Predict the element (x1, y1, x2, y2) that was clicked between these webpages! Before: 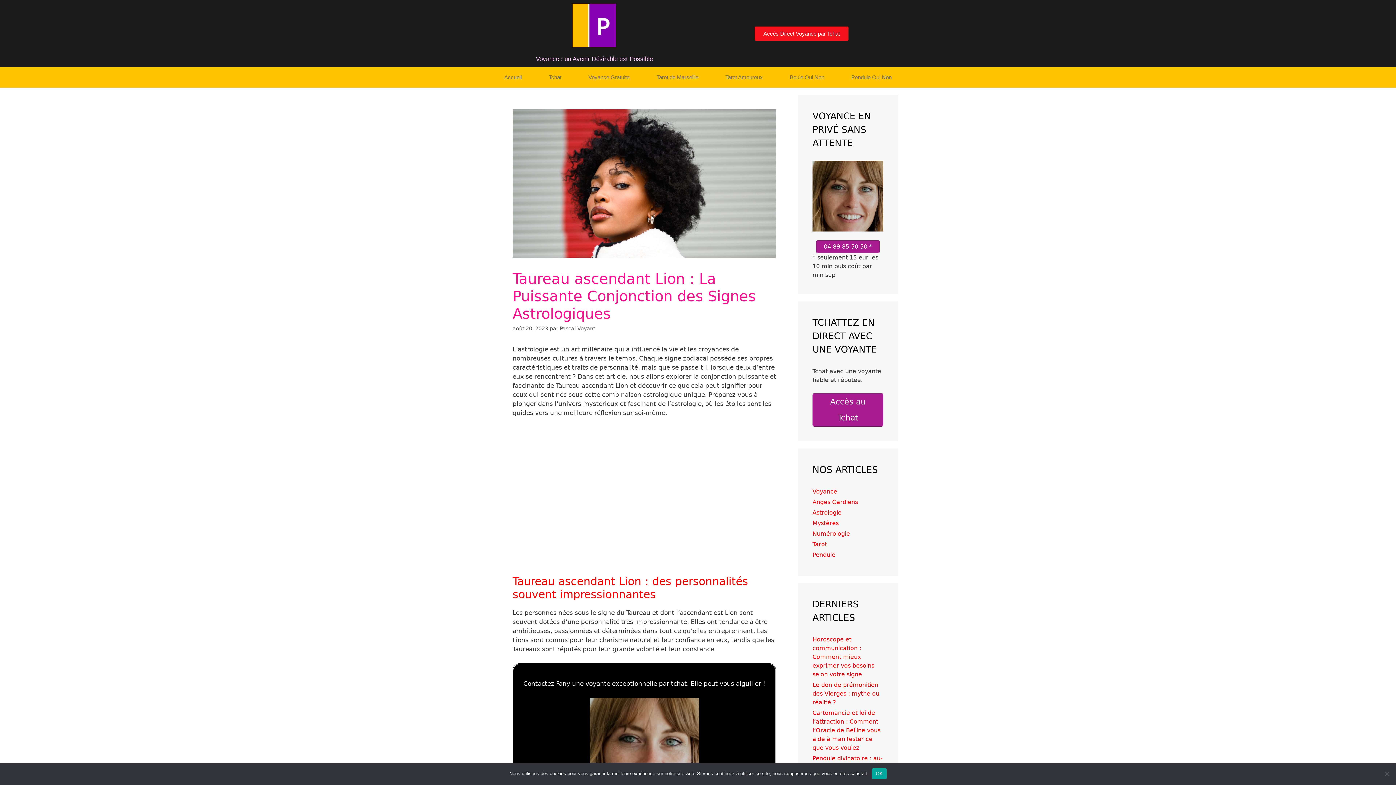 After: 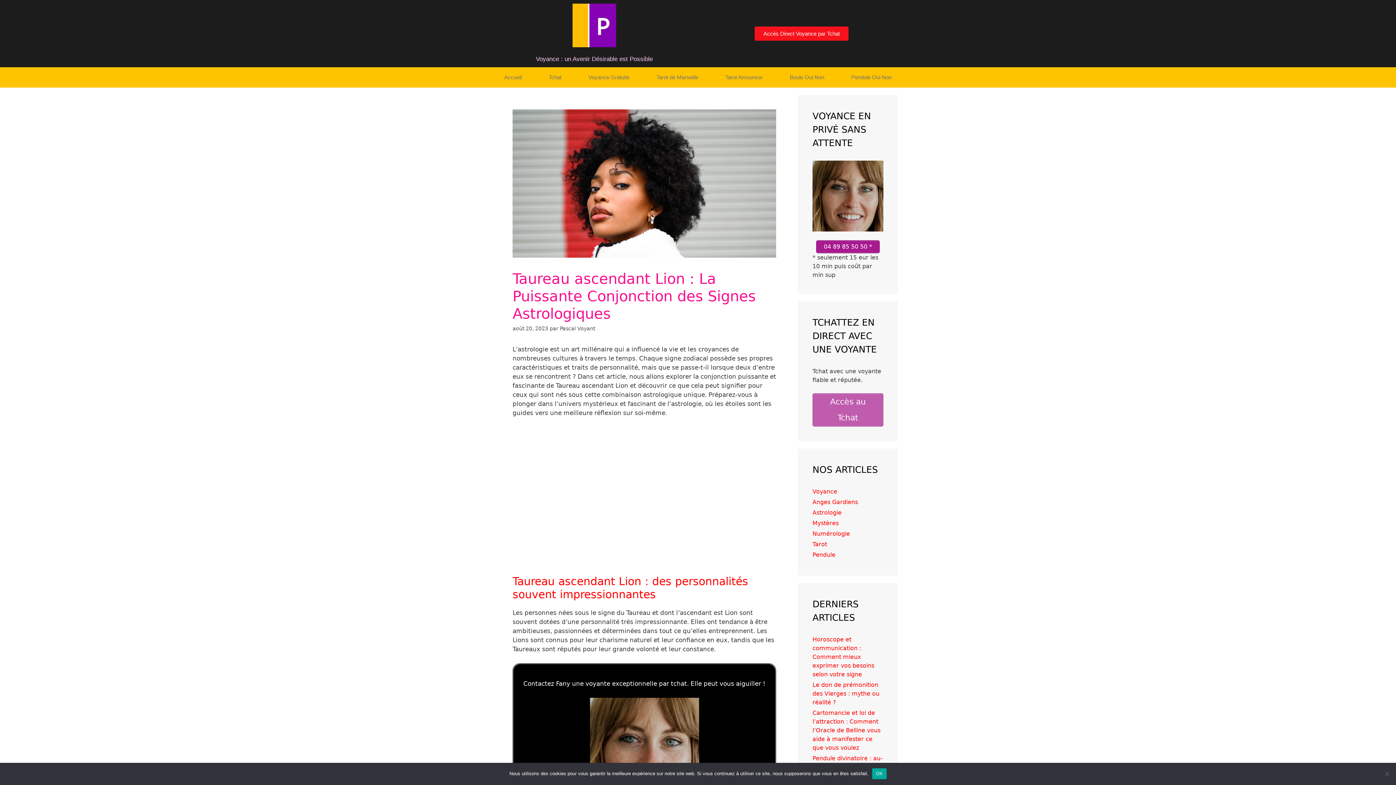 Action: label: Accès au Tchat bbox: (812, 393, 883, 426)